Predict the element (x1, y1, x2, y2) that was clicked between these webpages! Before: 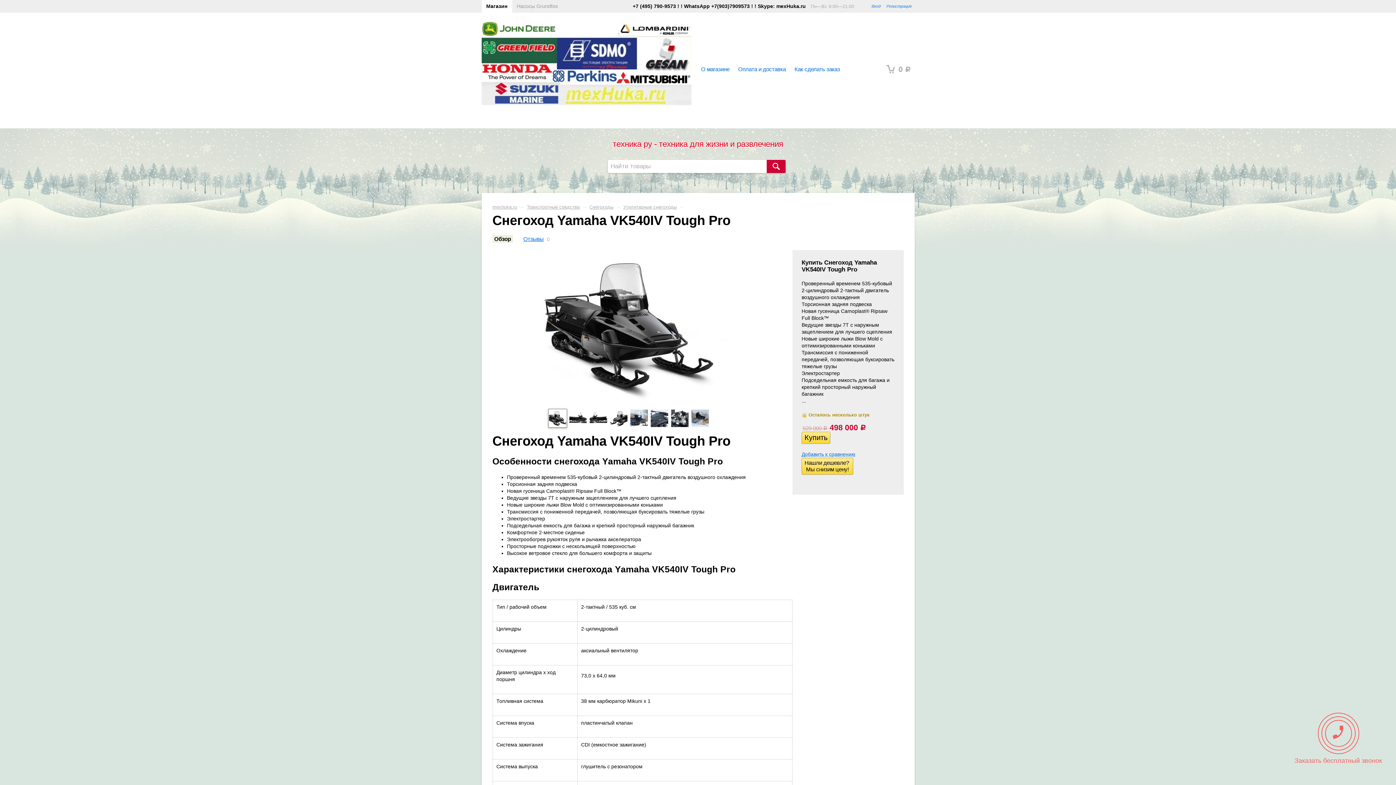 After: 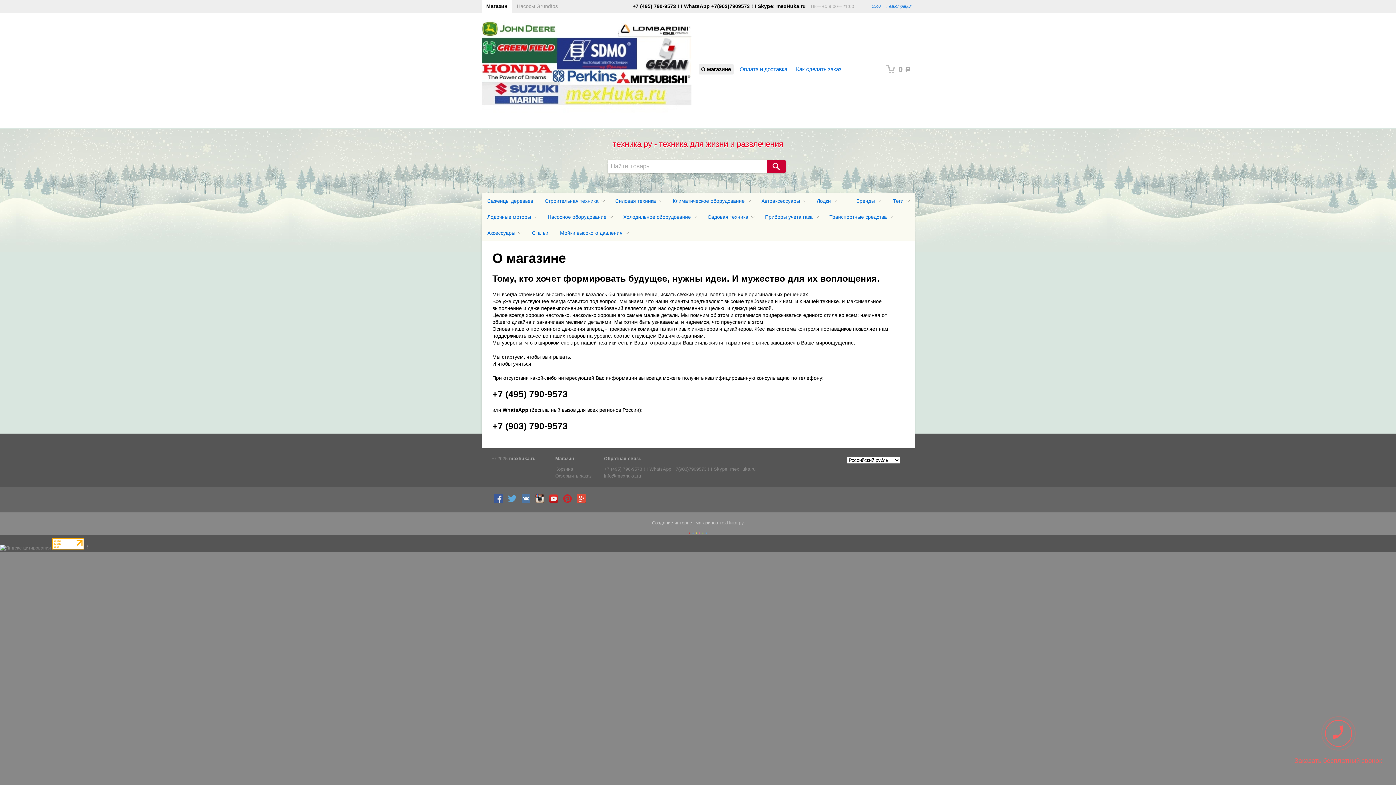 Action: bbox: (698, 64, 732, 74) label: О магазине